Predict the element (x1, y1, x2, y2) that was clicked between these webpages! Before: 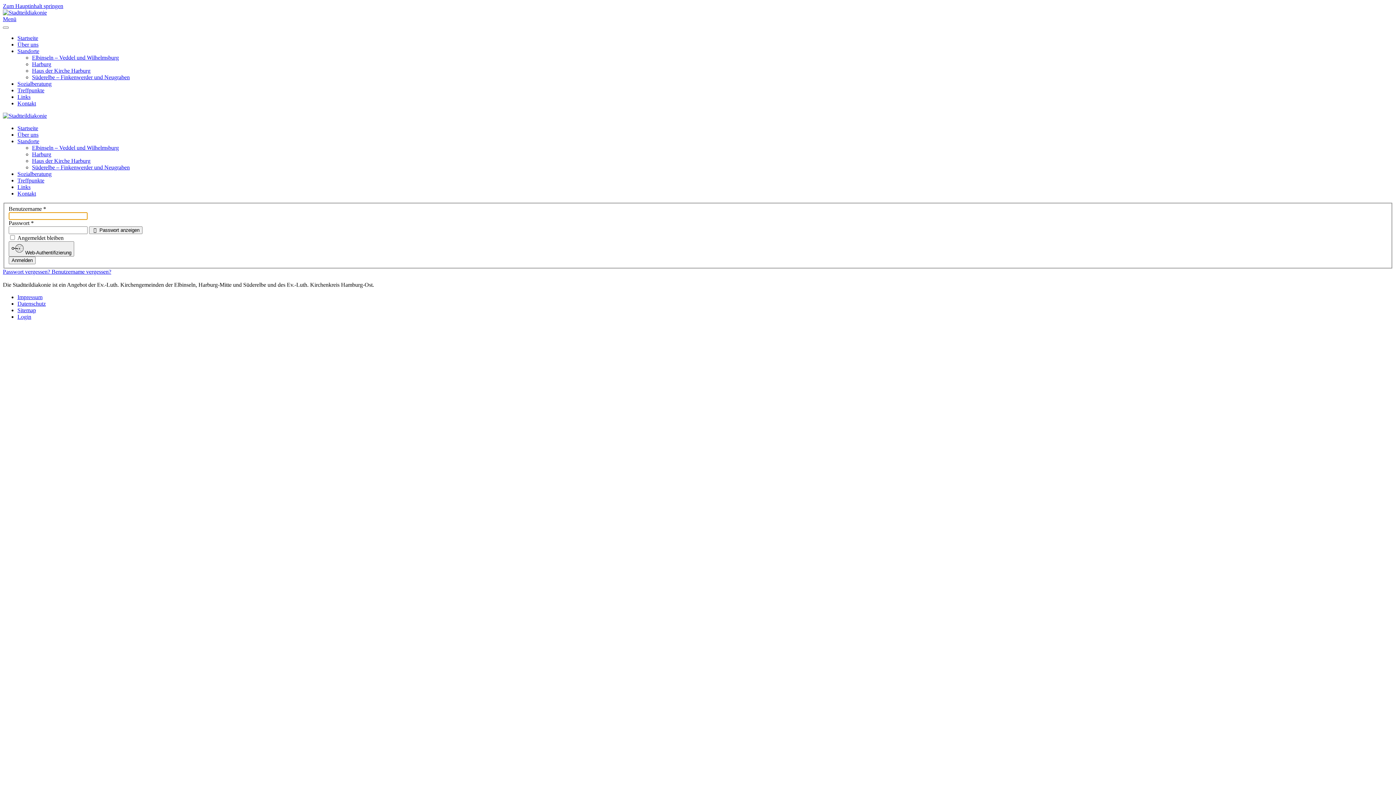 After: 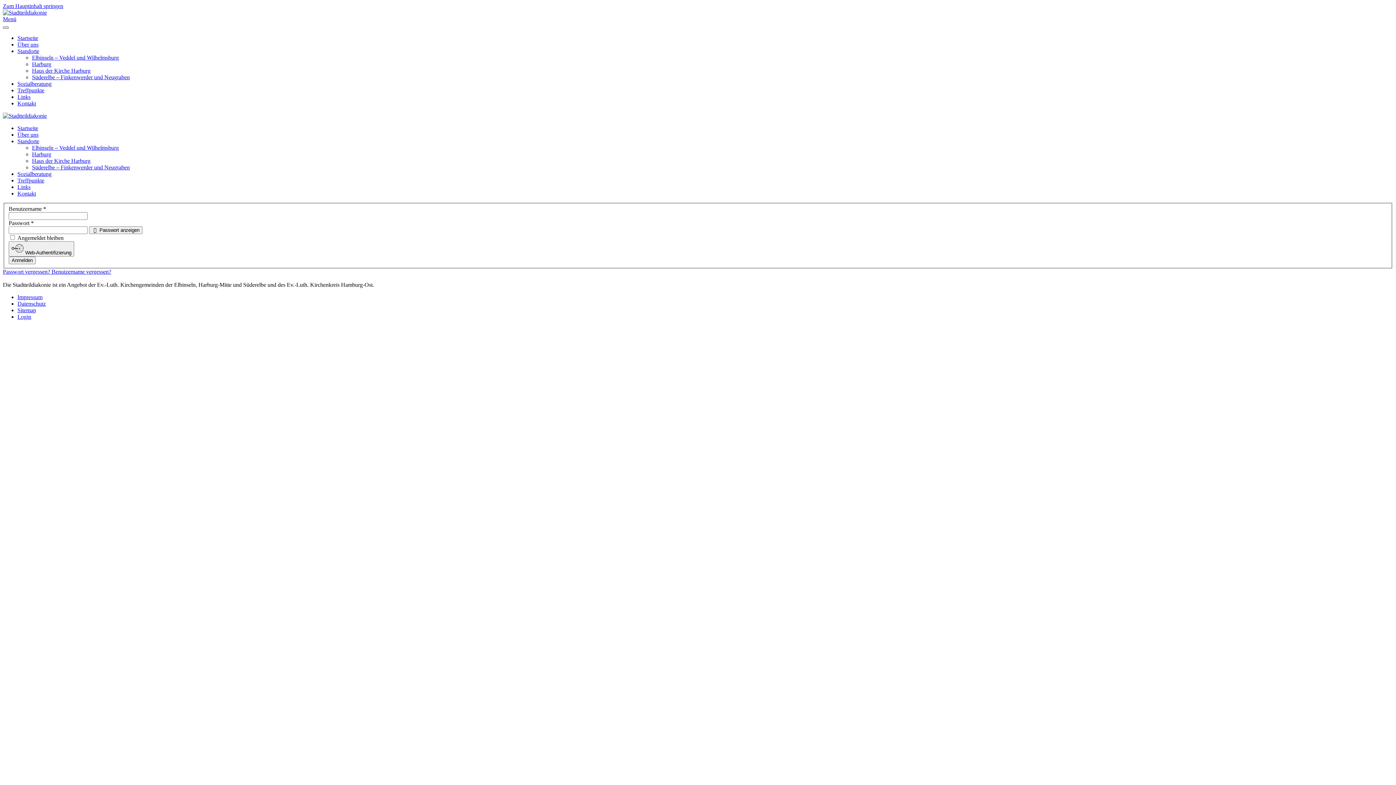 Action: bbox: (2, 26, 8, 28)